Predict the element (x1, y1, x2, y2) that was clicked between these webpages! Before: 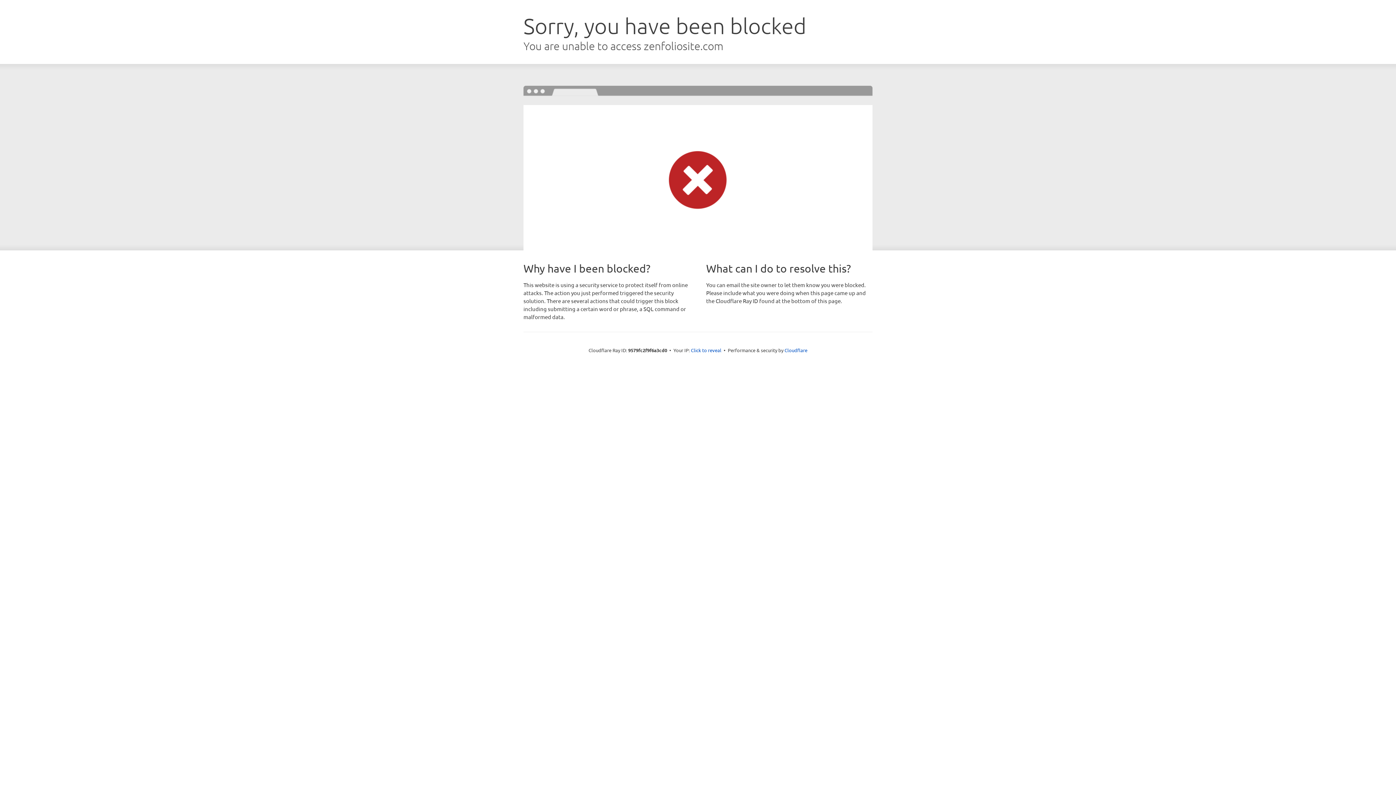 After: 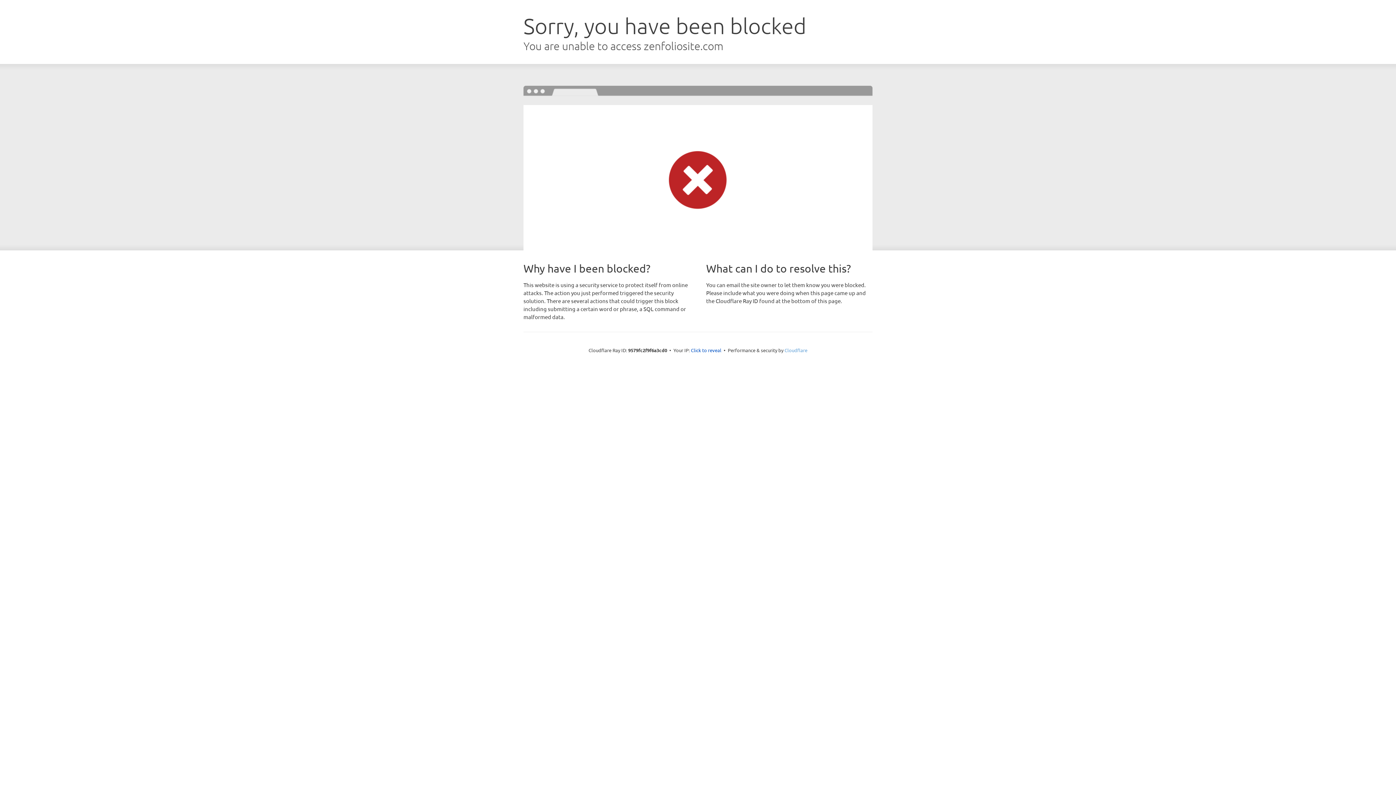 Action: label: Cloudflare bbox: (784, 347, 807, 353)